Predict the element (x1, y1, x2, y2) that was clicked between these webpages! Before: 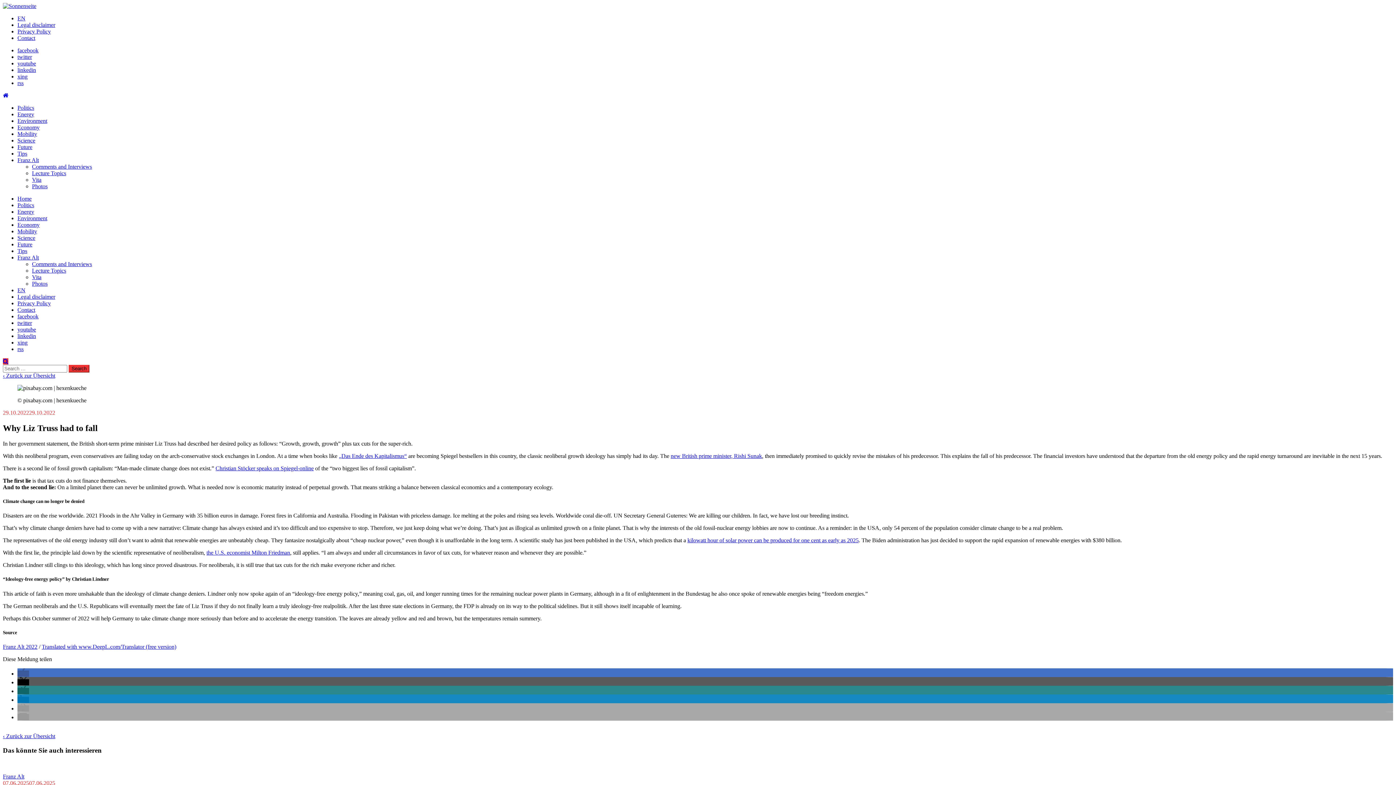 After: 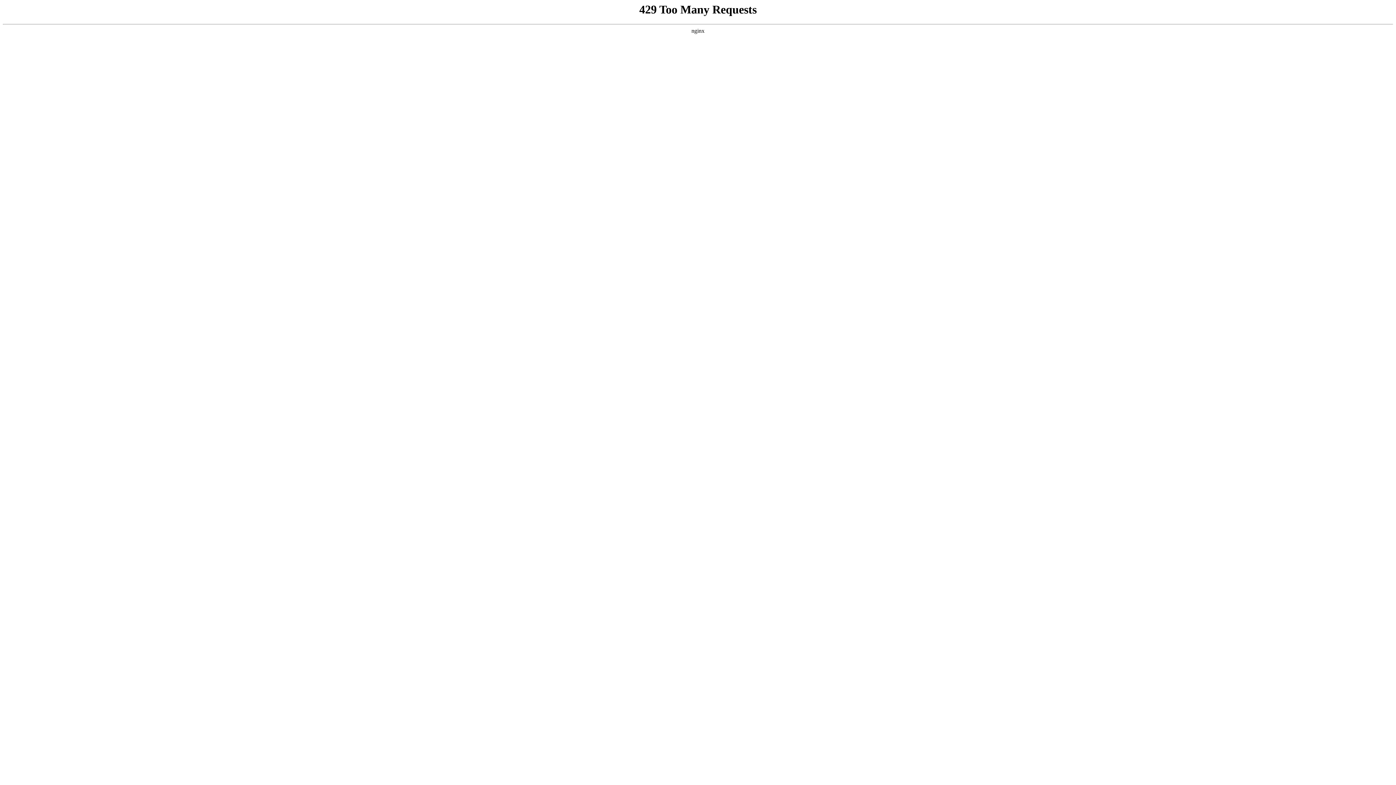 Action: bbox: (17, 111, 34, 117) label: Energy